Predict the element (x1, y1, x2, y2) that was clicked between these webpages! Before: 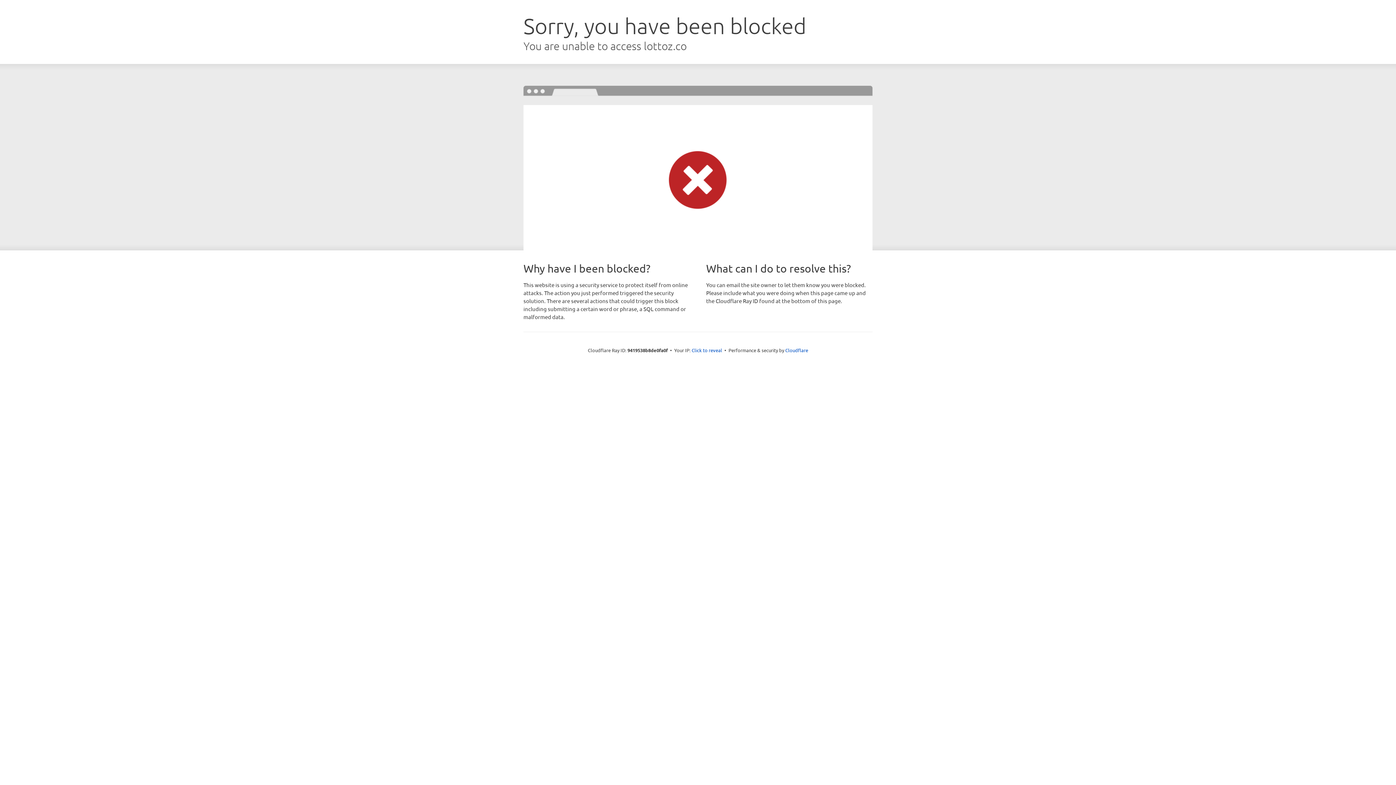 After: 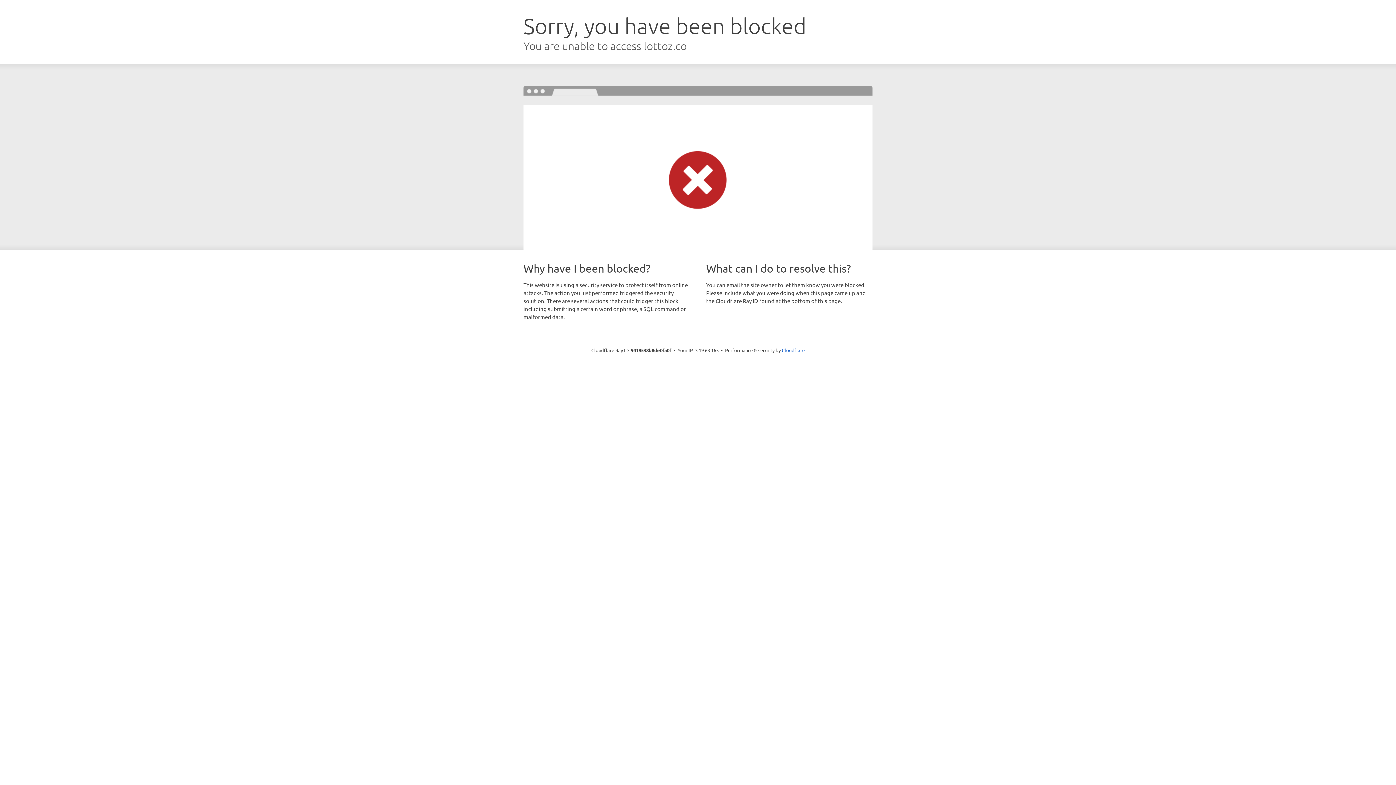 Action: label: Click to reveal bbox: (691, 346, 722, 353)